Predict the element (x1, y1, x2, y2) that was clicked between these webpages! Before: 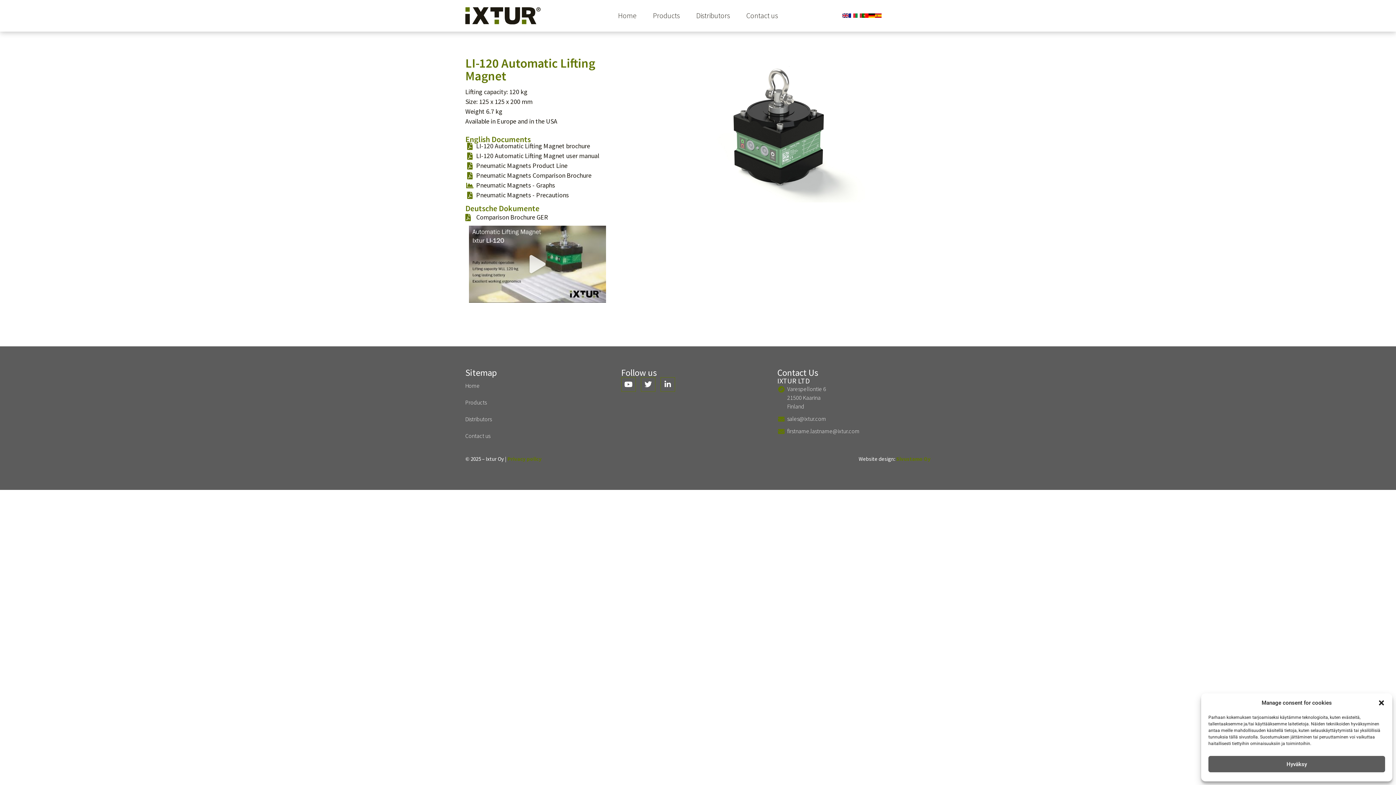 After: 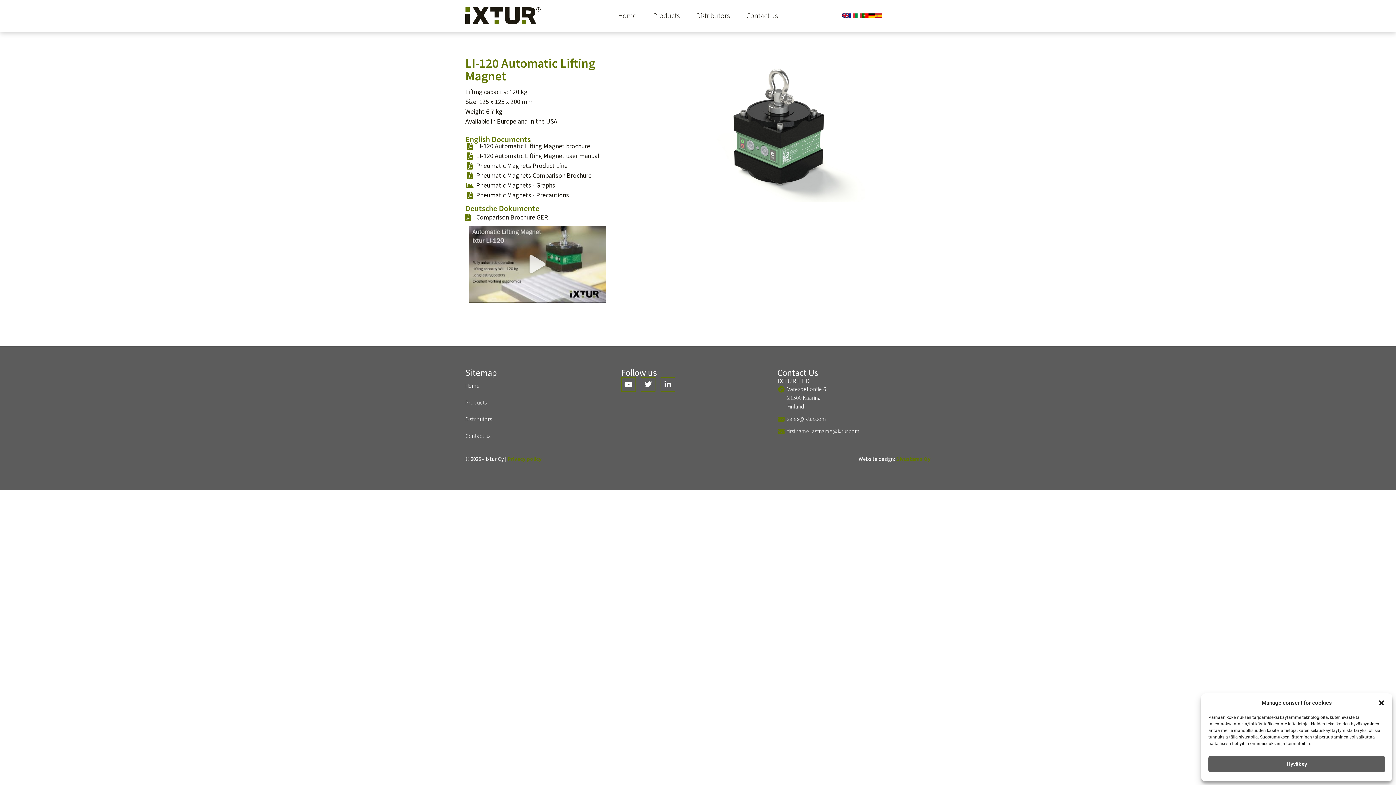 Action: bbox: (465, 180, 609, 190) label: Pneumatic Magnets - Graphs